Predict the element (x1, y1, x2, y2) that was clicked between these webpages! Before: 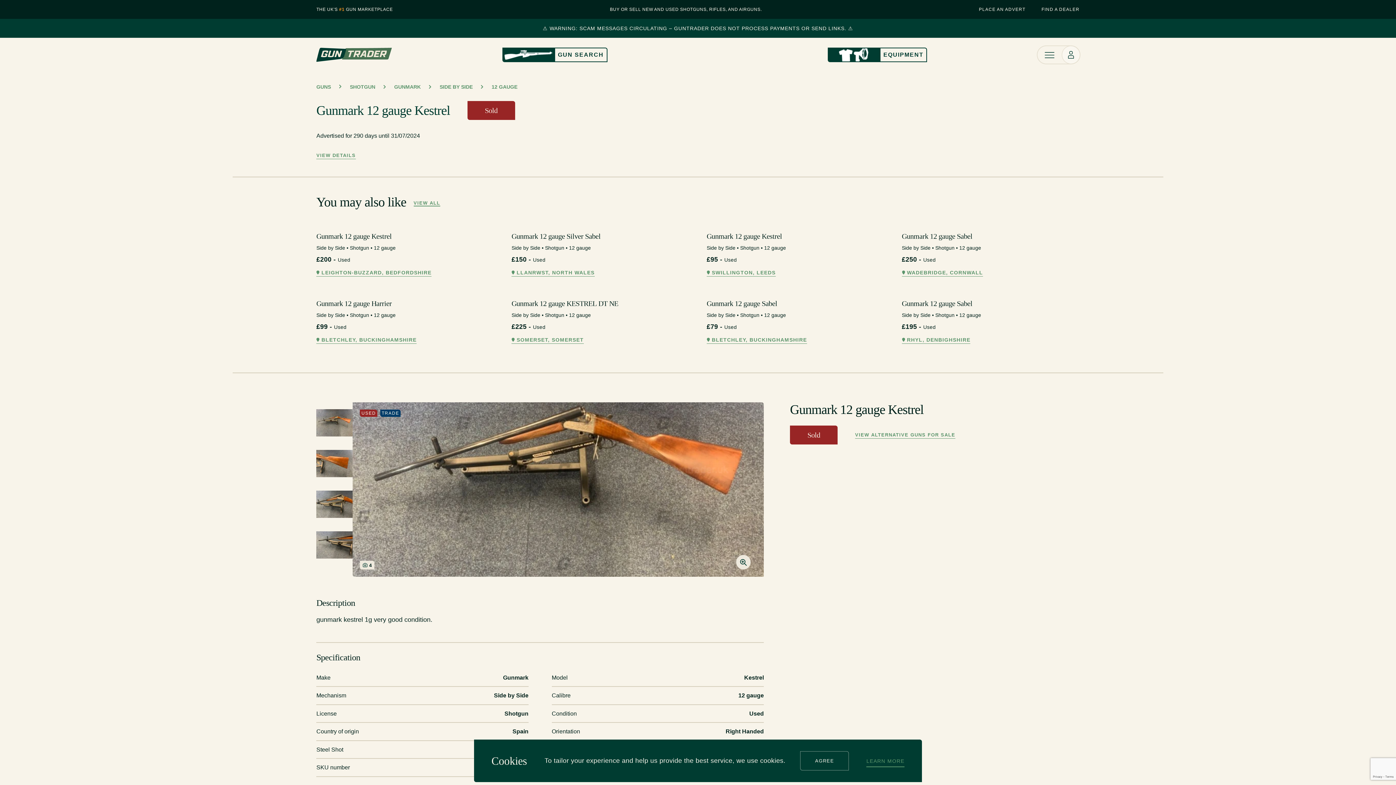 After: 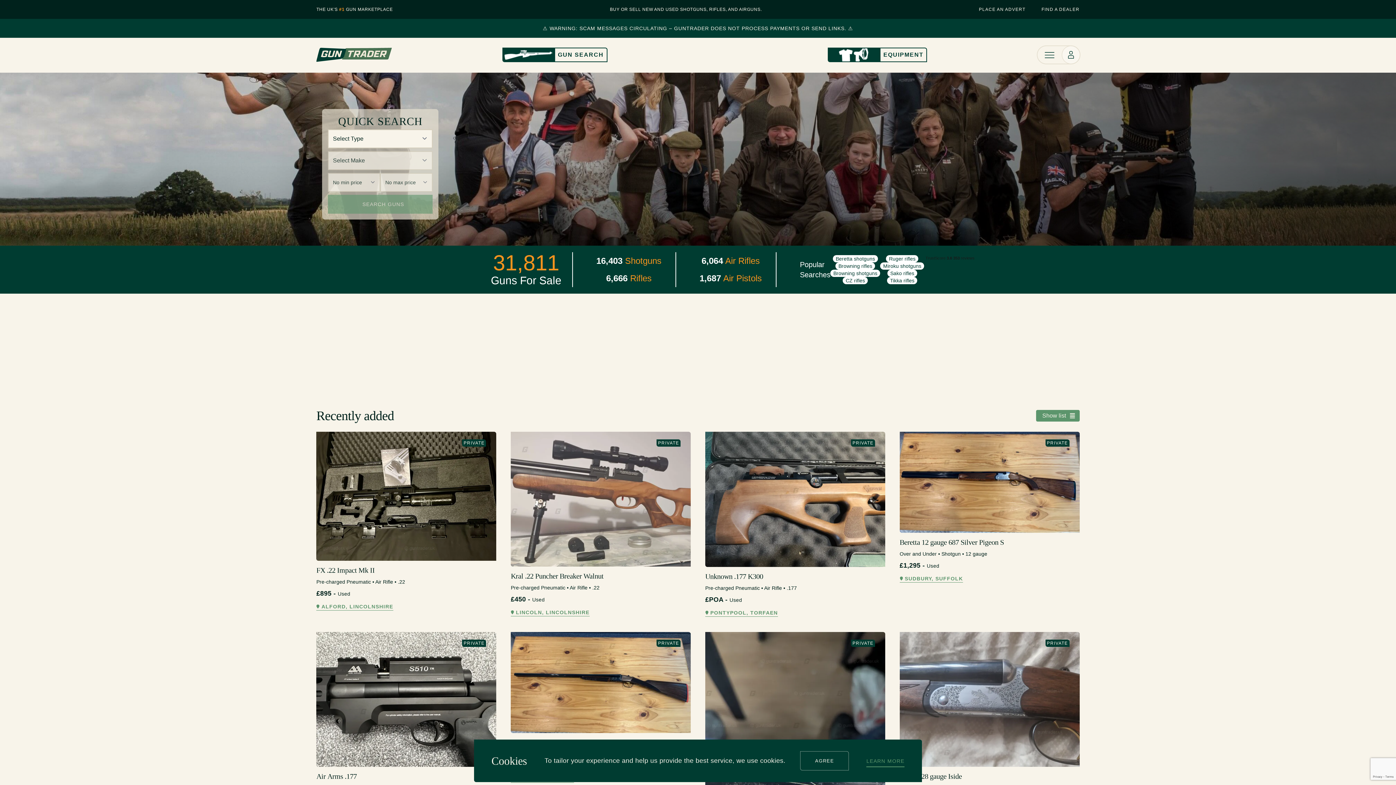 Action: bbox: (316, 47, 392, 62)